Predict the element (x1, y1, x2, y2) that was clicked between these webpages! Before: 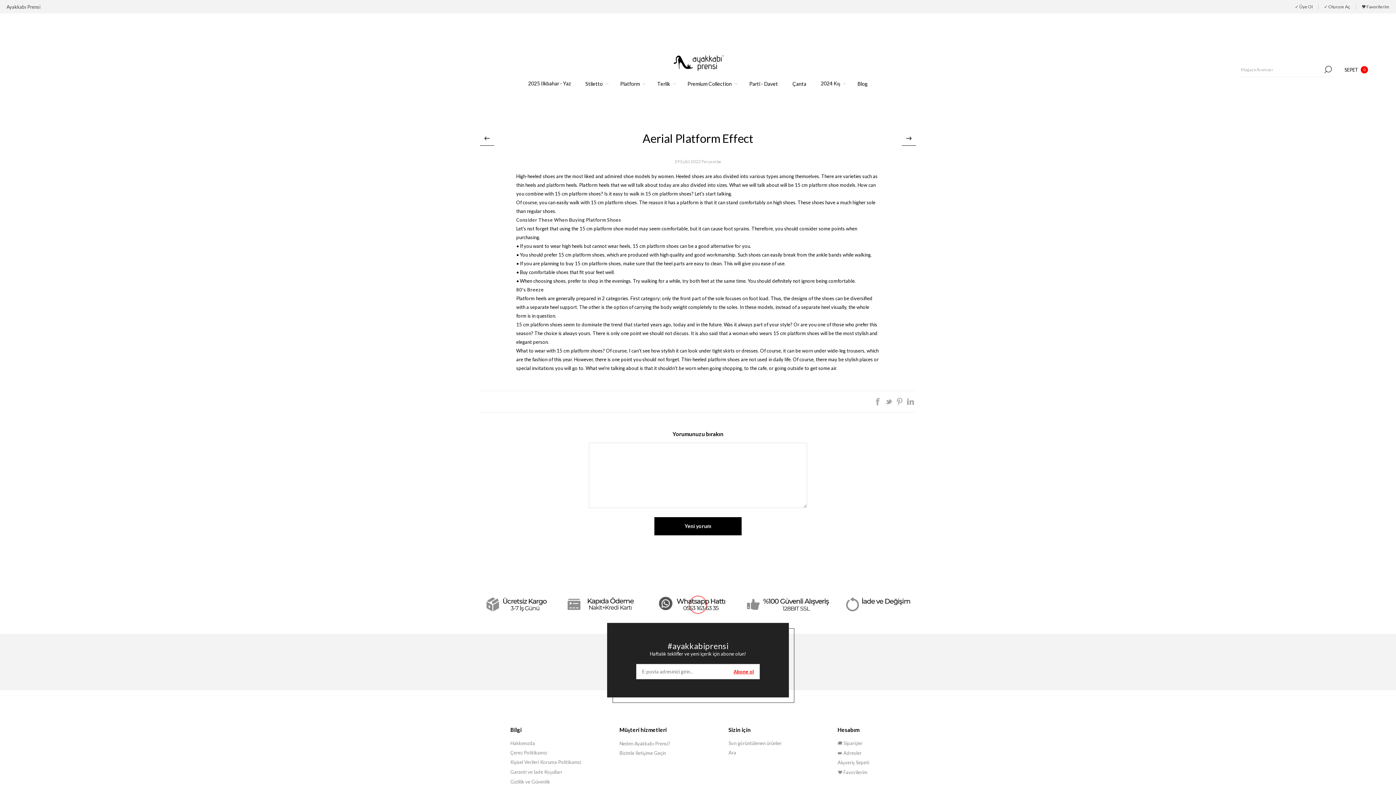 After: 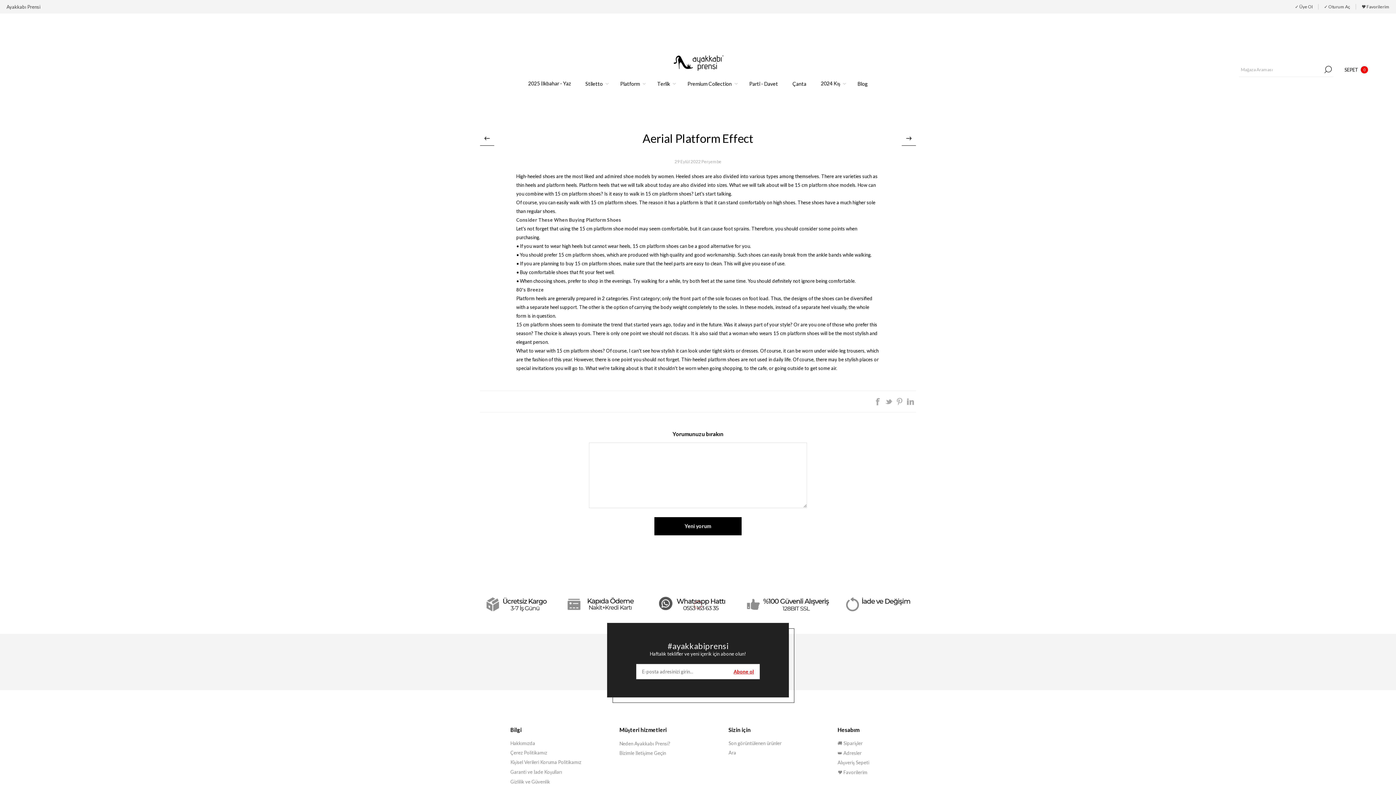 Action: bbox: (894, 396, 905, 407)